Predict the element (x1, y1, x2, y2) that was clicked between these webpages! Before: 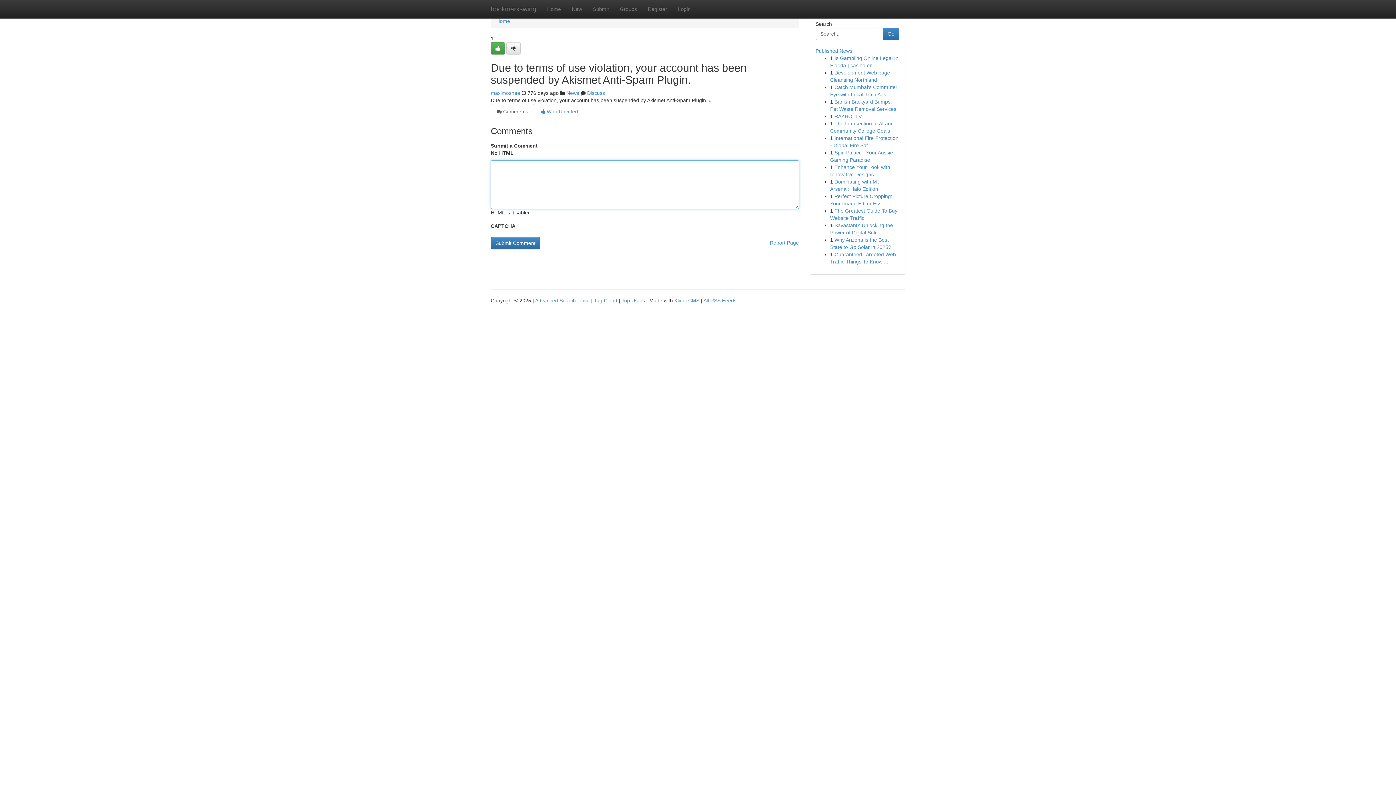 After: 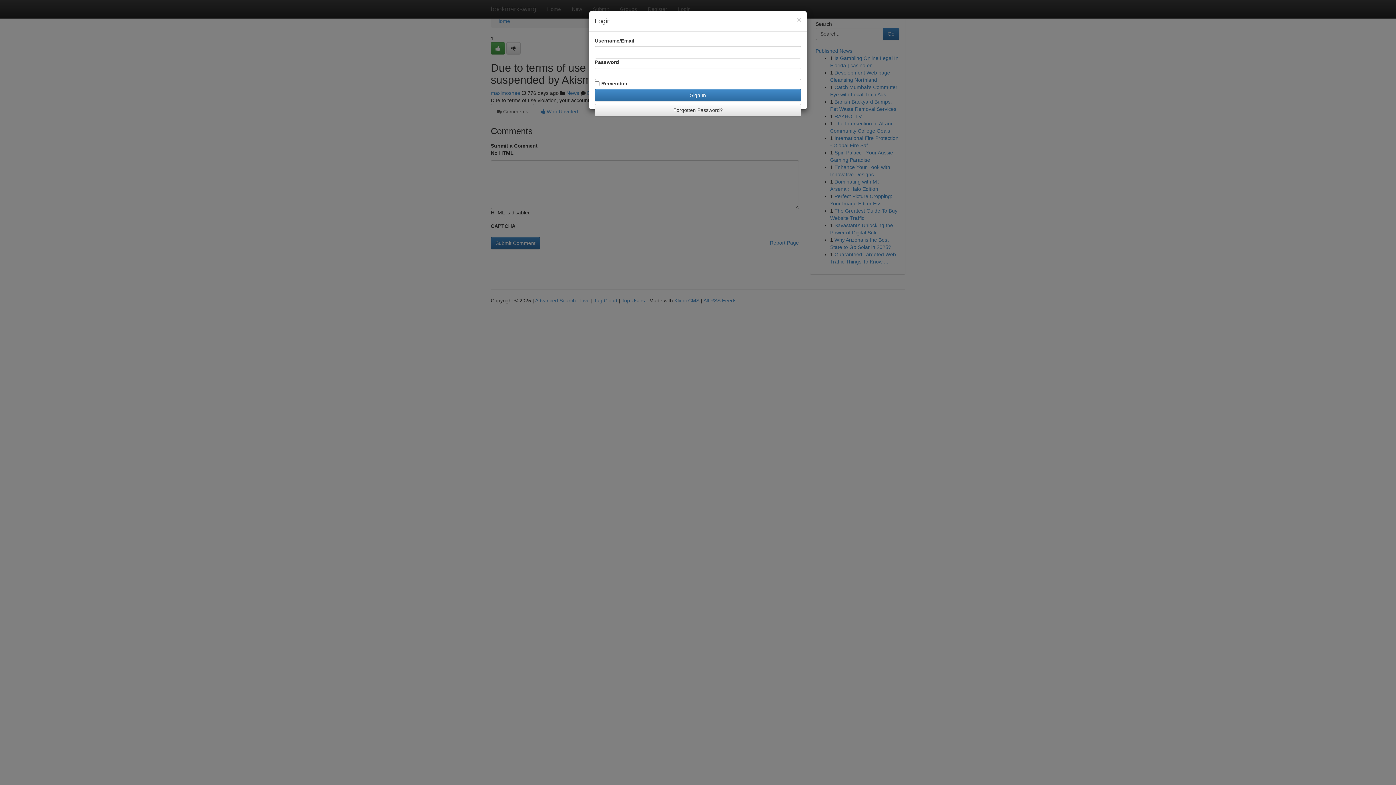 Action: label: Login bbox: (672, 0, 696, 18)